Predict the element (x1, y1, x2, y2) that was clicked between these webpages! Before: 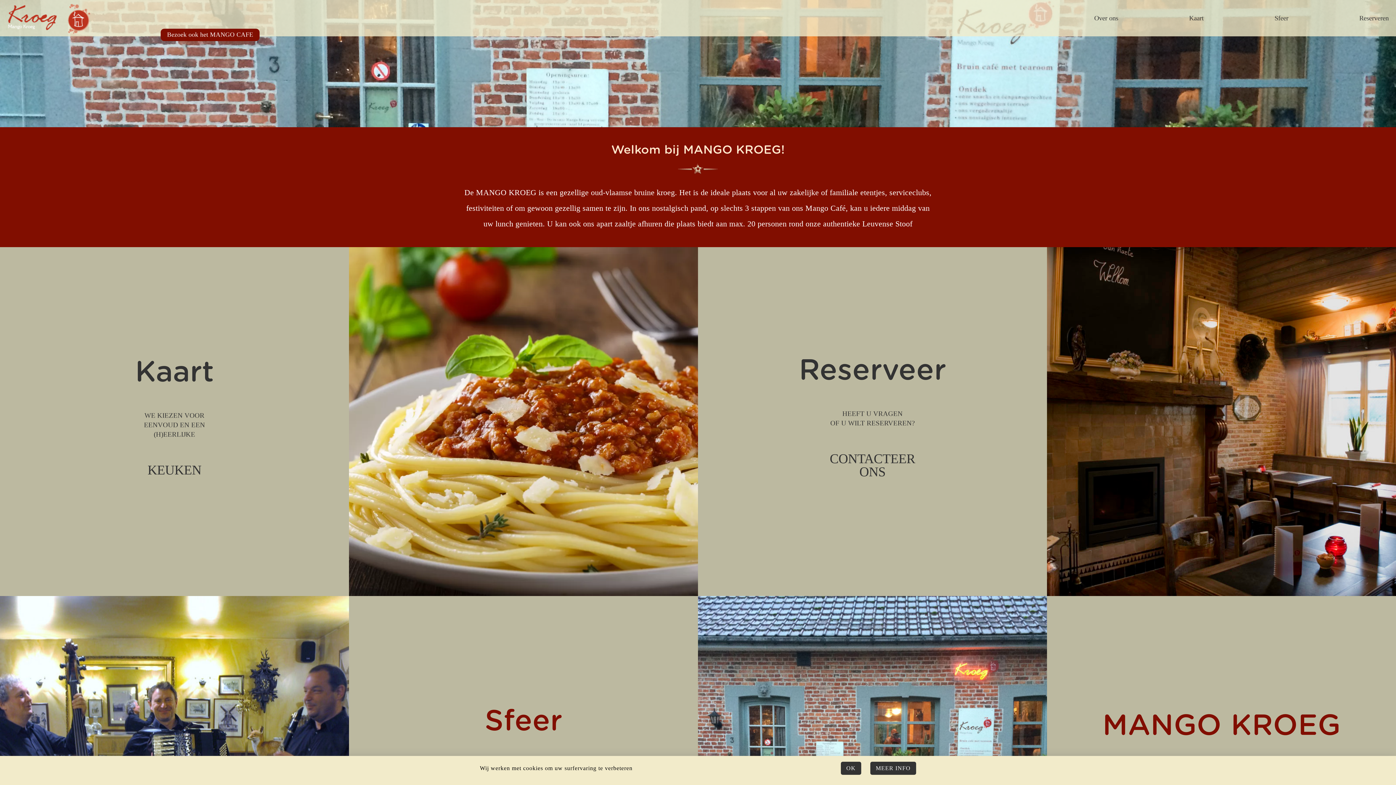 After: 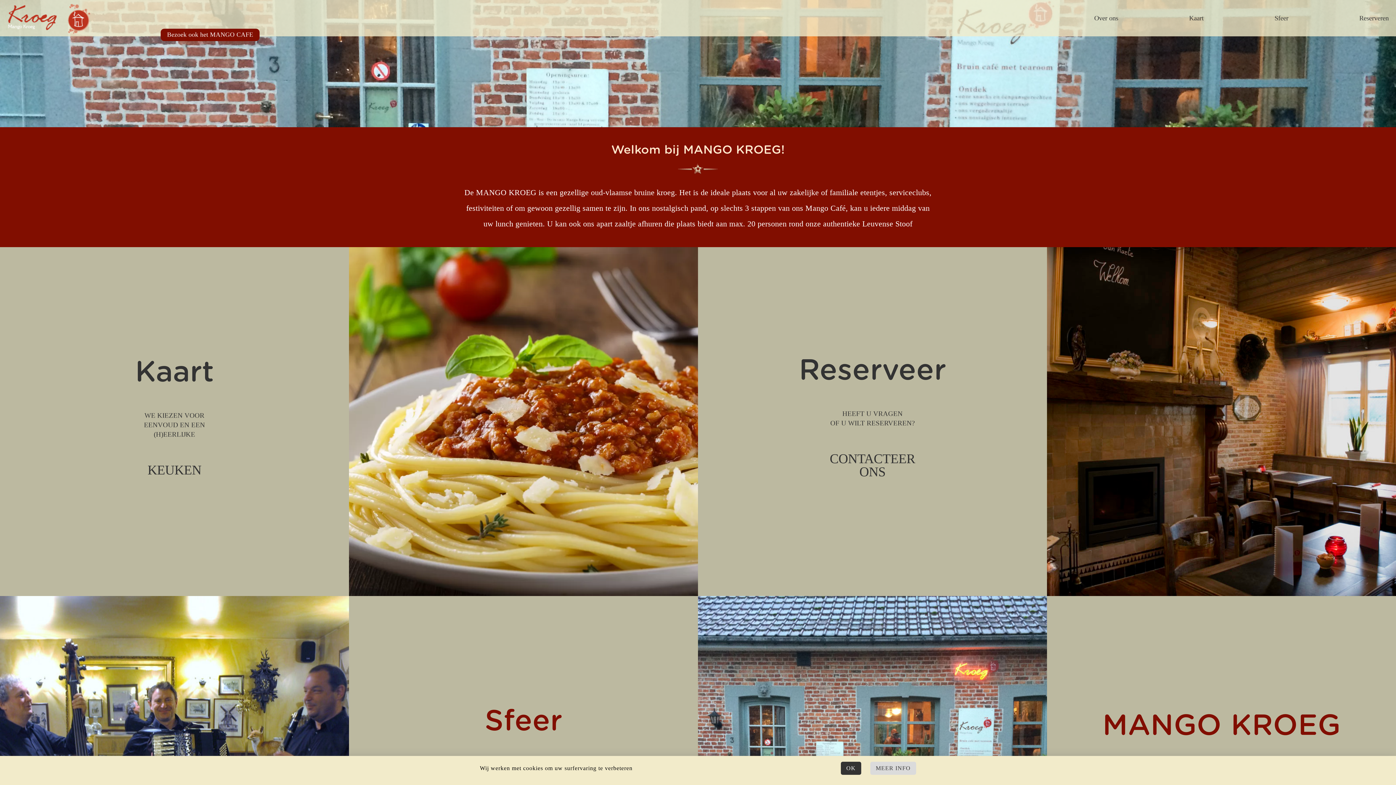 Action: bbox: (870, 762, 916, 775) label: MEER INFO